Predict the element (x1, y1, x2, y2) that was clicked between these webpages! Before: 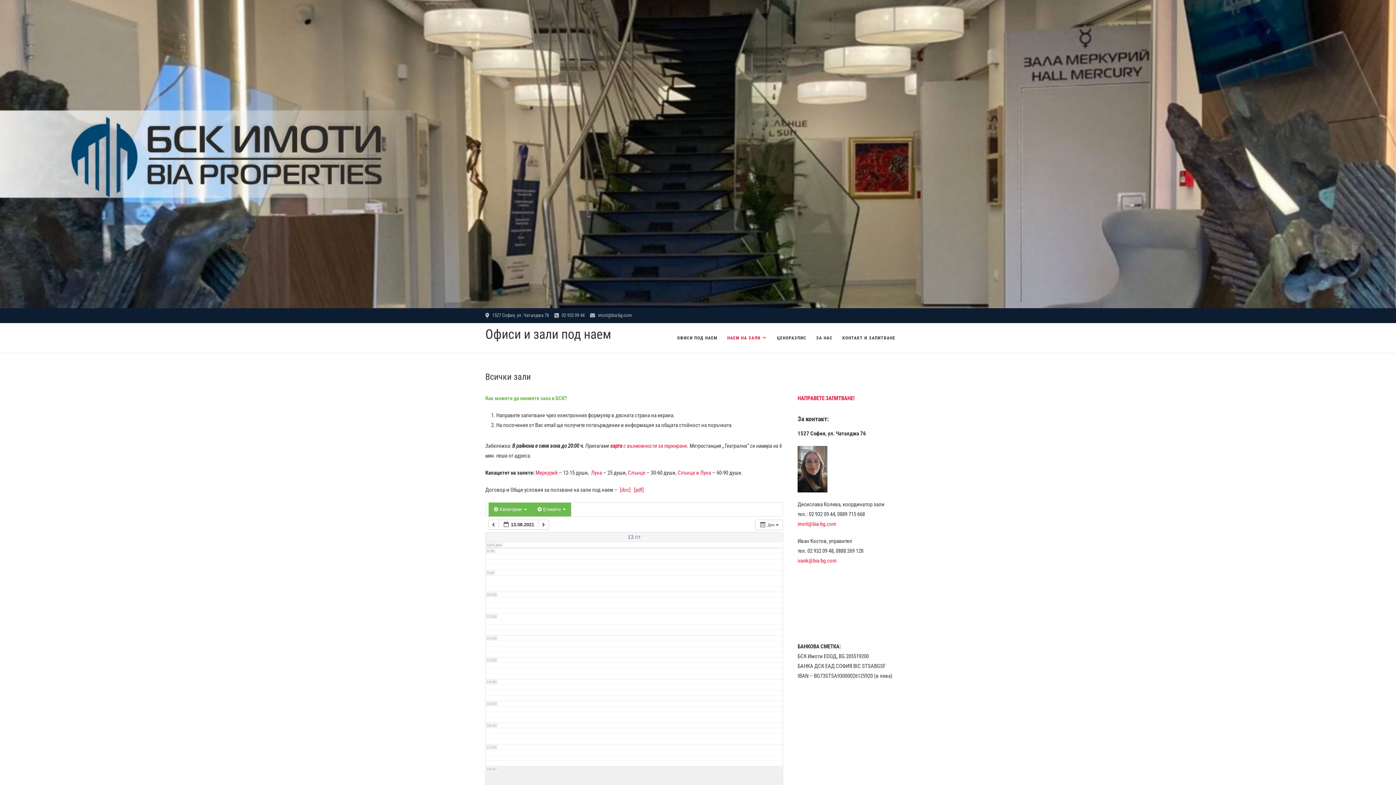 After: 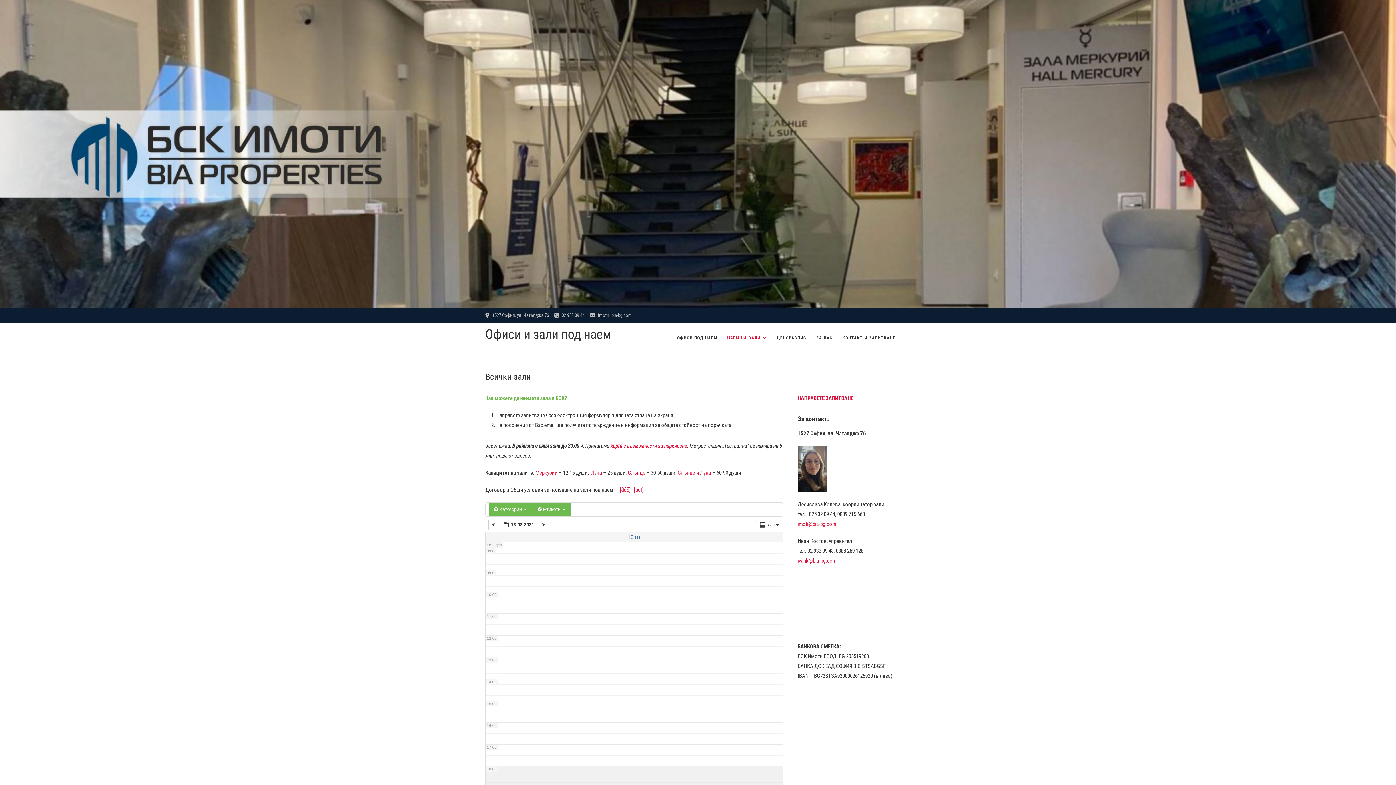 Action: bbox: (620, 486, 630, 493) label: [doc]